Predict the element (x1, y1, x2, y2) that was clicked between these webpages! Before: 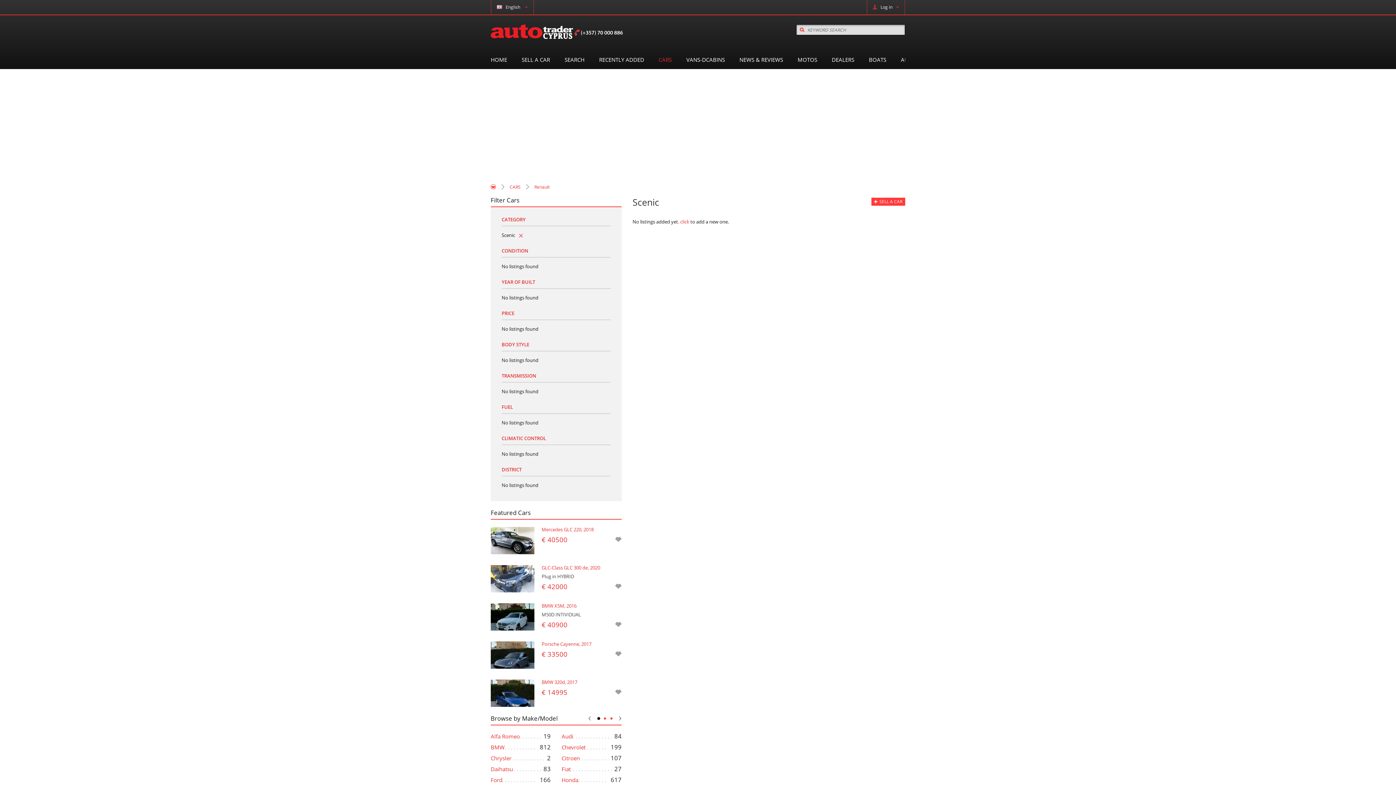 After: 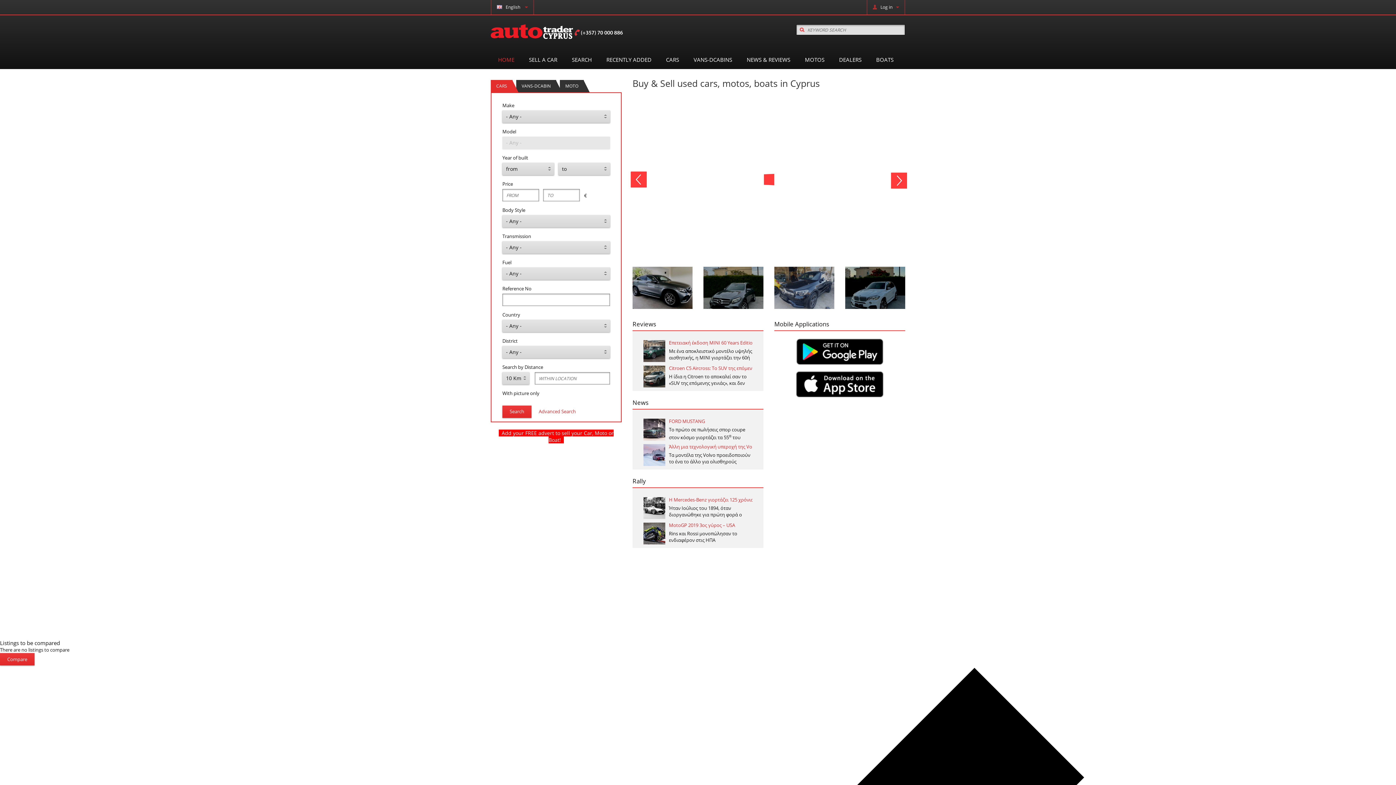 Action: bbox: (490, 50, 507, 69) label: HOME